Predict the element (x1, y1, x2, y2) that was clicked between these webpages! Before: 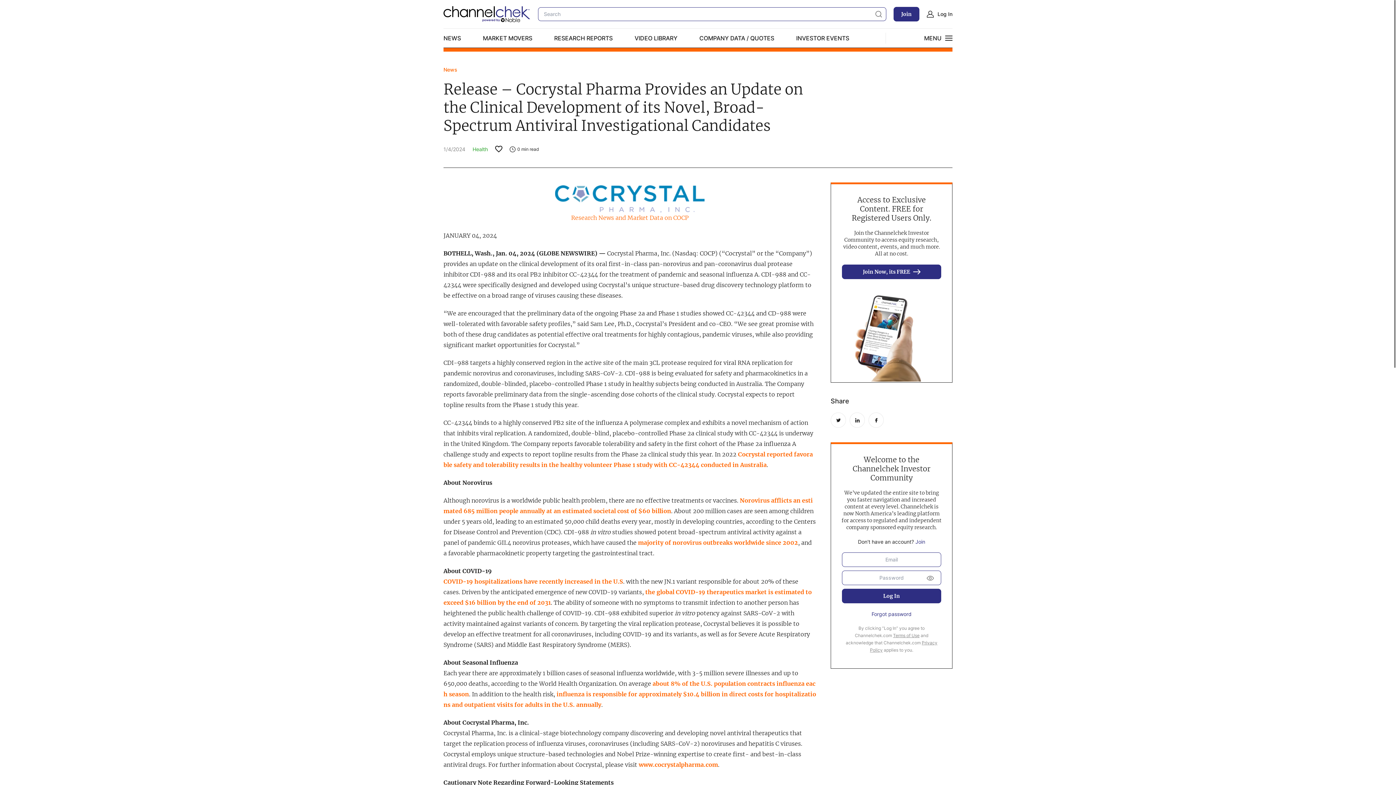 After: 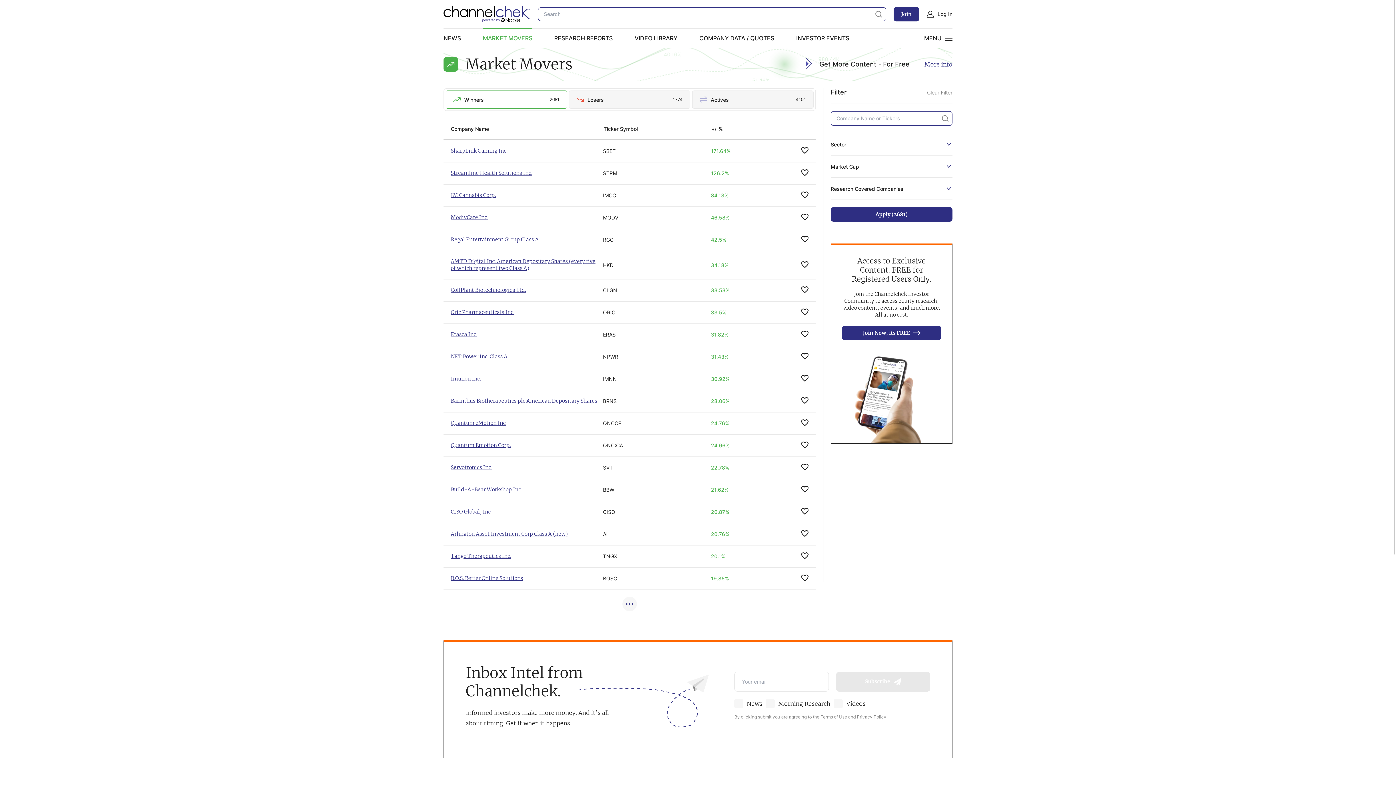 Action: bbox: (482, 34, 532, 41) label: MARKET MOVERS